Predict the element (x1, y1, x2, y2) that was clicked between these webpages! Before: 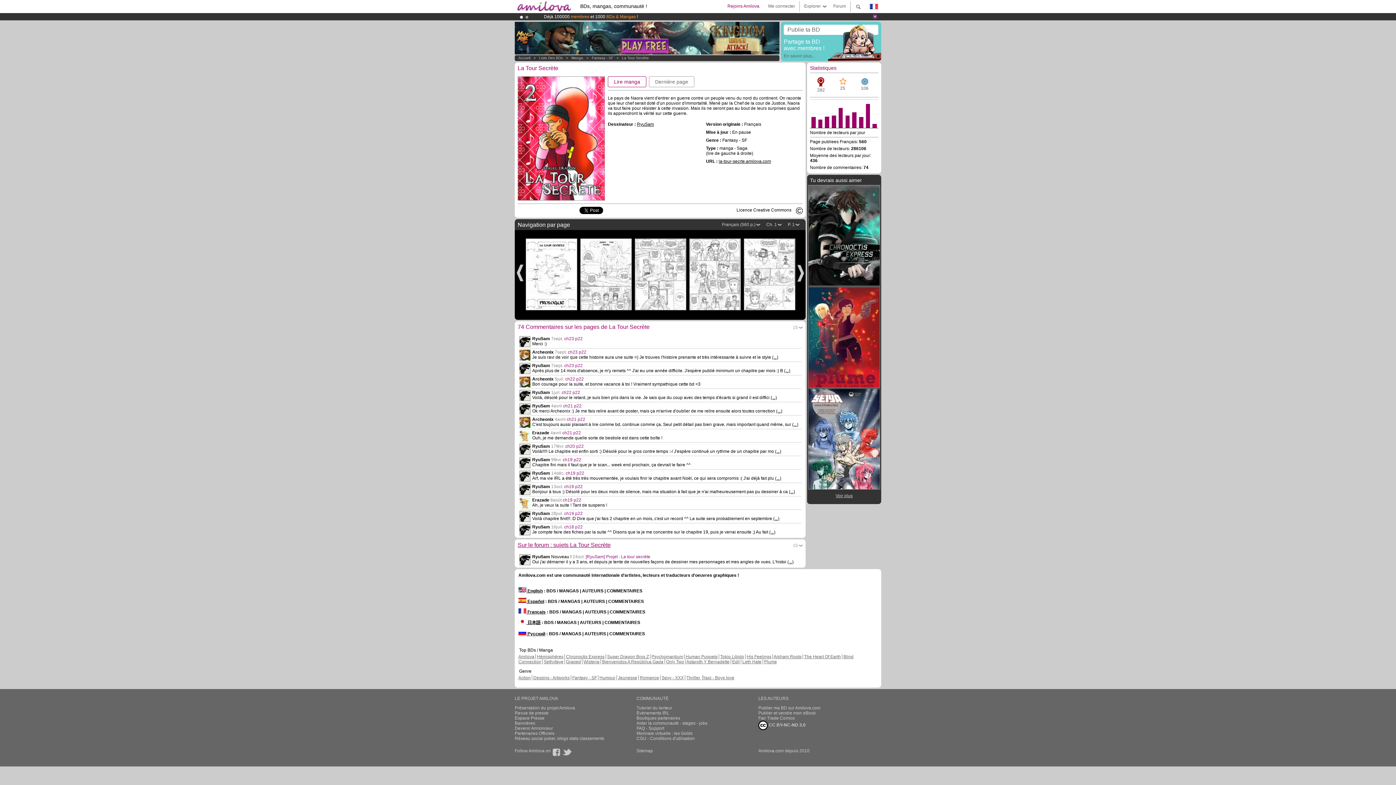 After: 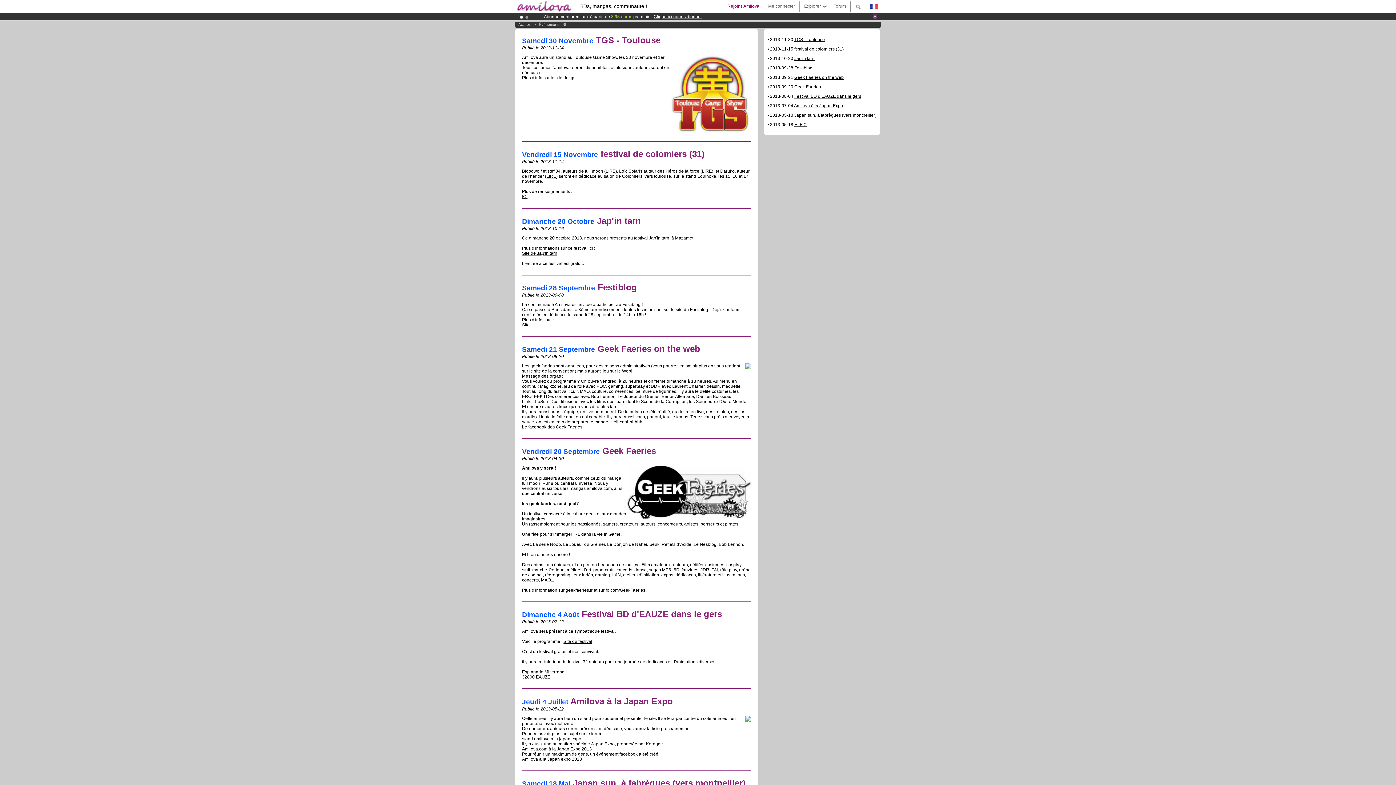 Action: label: Évènements IRL bbox: (636, 710, 758, 716)